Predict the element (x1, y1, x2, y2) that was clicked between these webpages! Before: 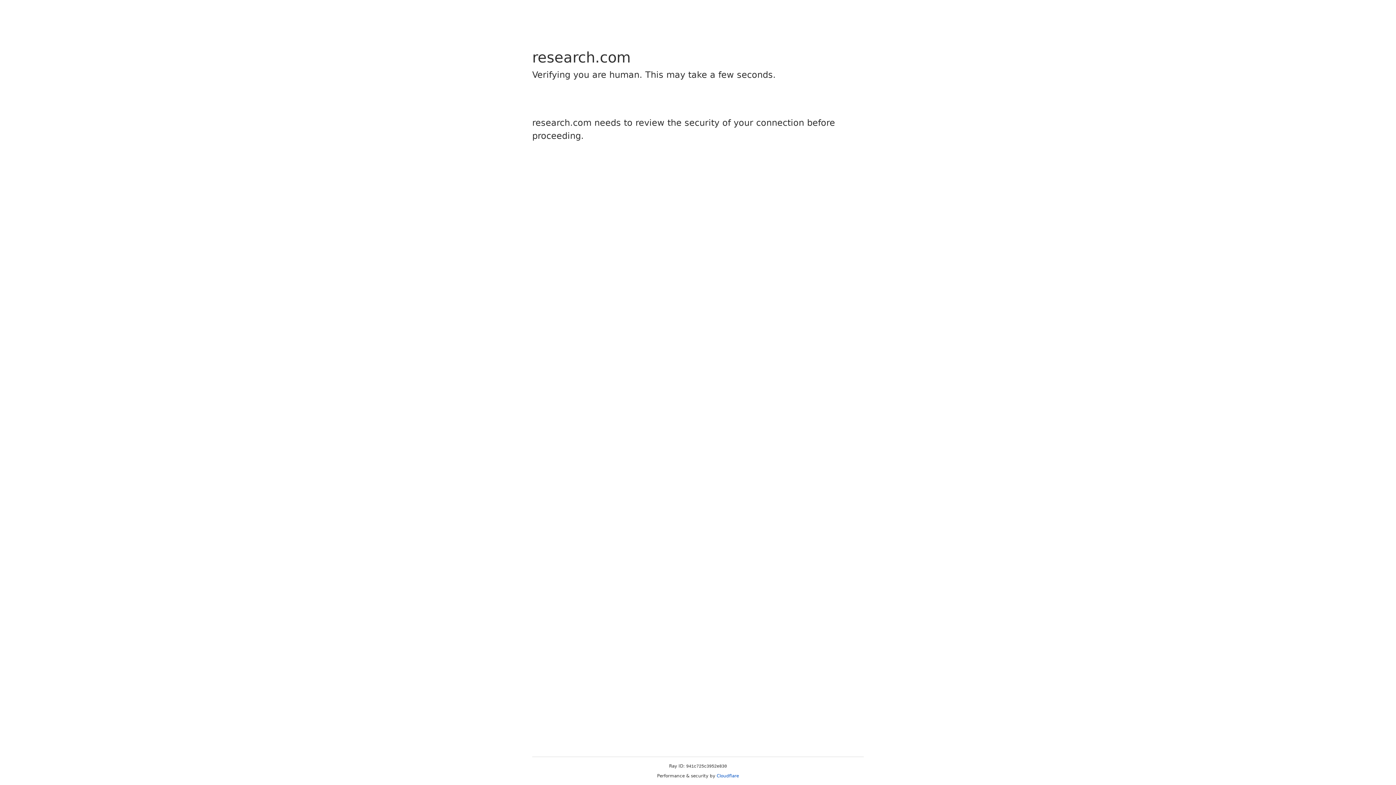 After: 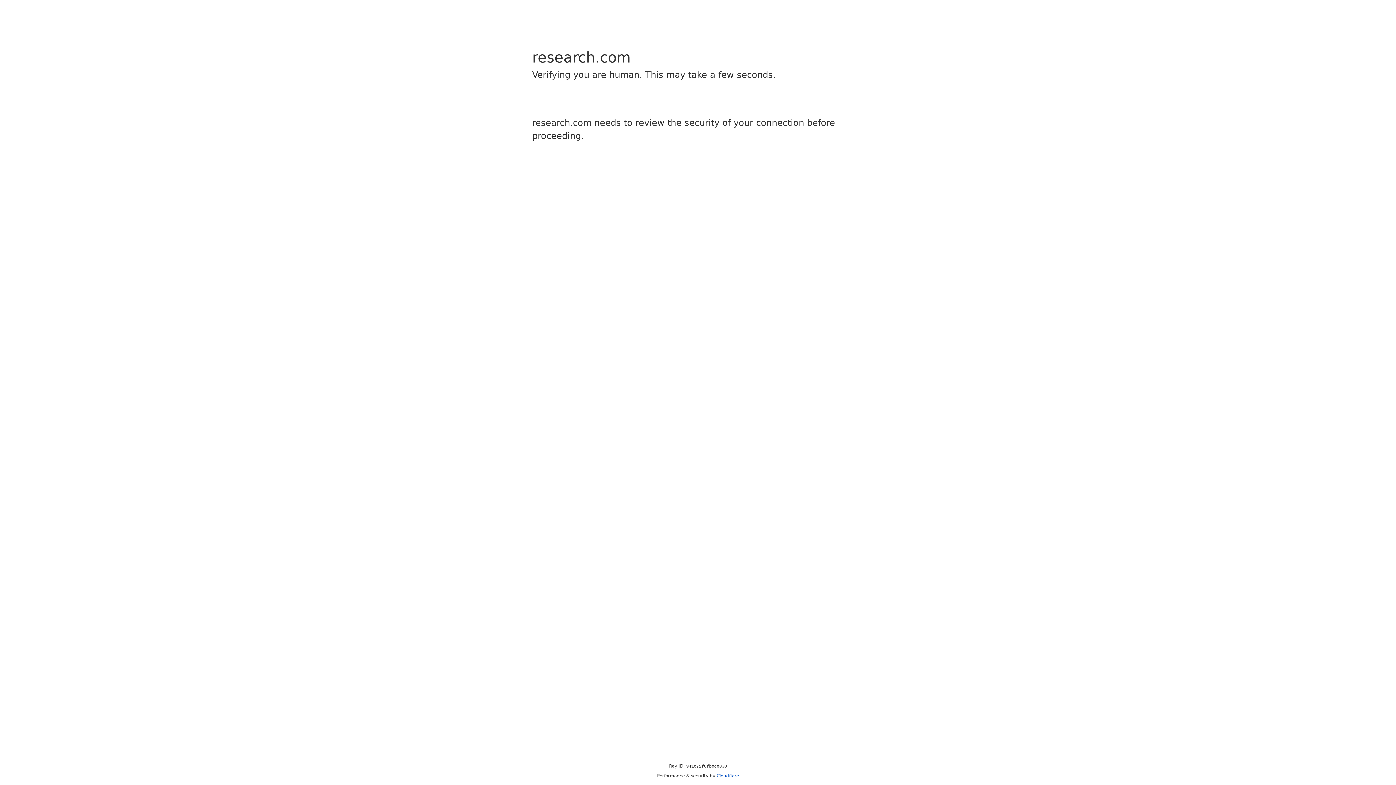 Action: label: Cloudflare bbox: (716, 773, 739, 778)